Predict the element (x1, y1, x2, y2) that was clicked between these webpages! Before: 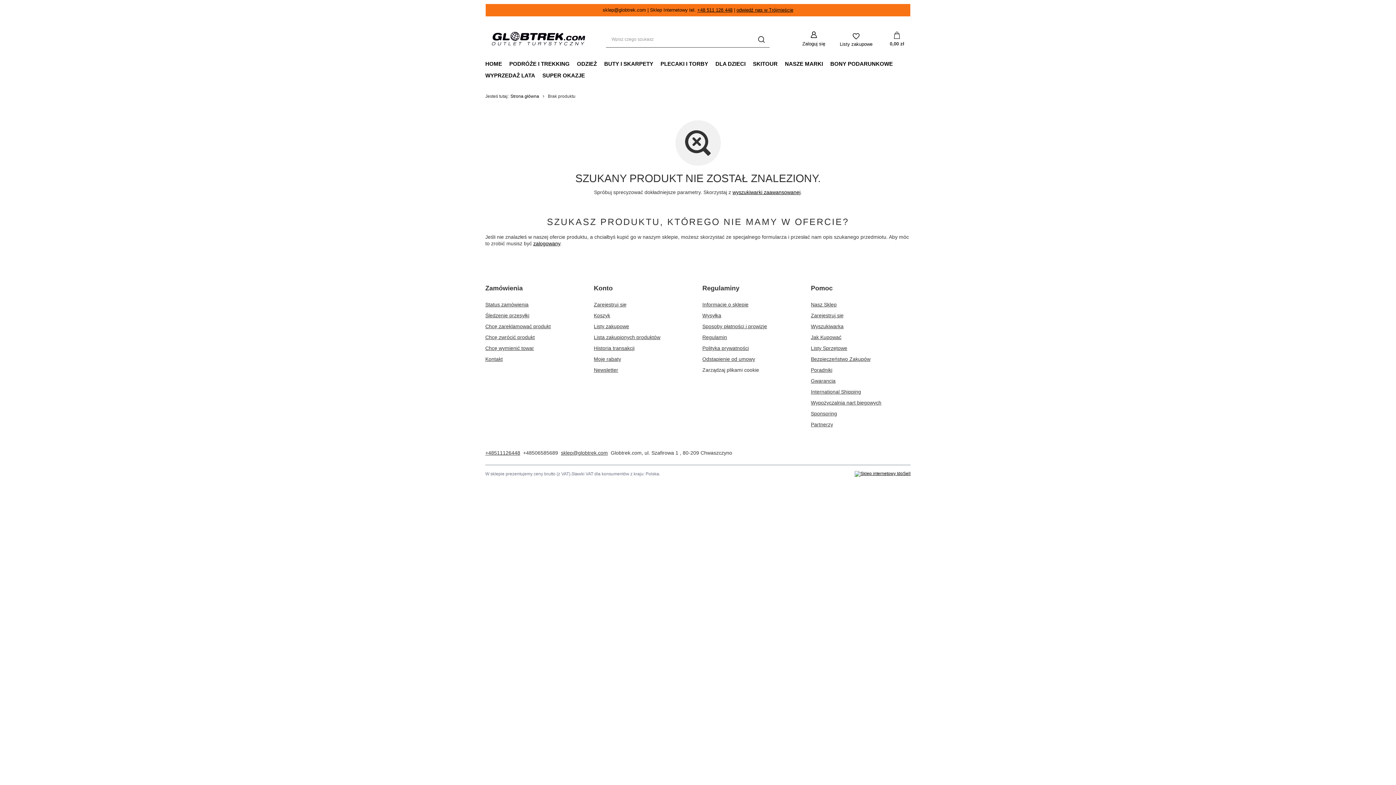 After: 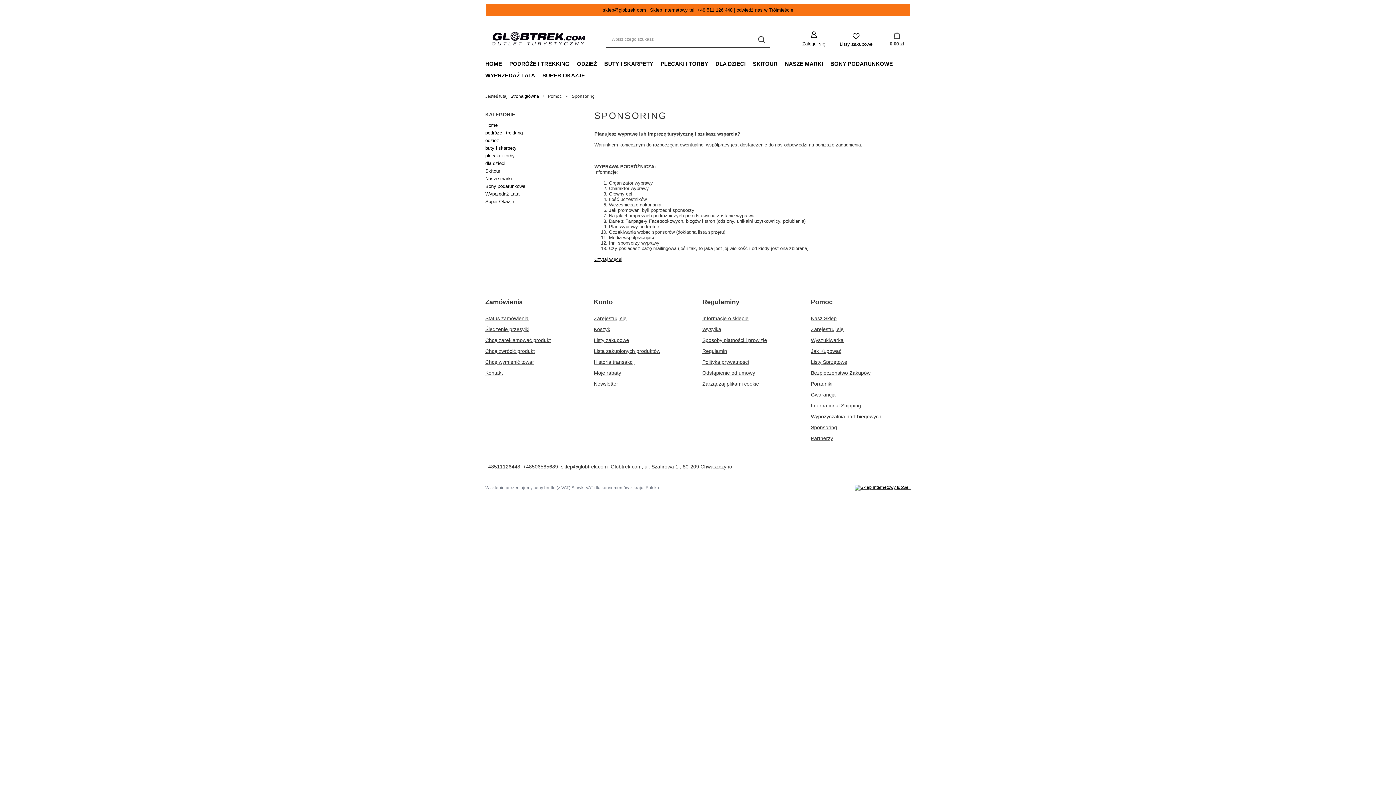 Action: label: Sponsoring bbox: (811, 410, 902, 417)